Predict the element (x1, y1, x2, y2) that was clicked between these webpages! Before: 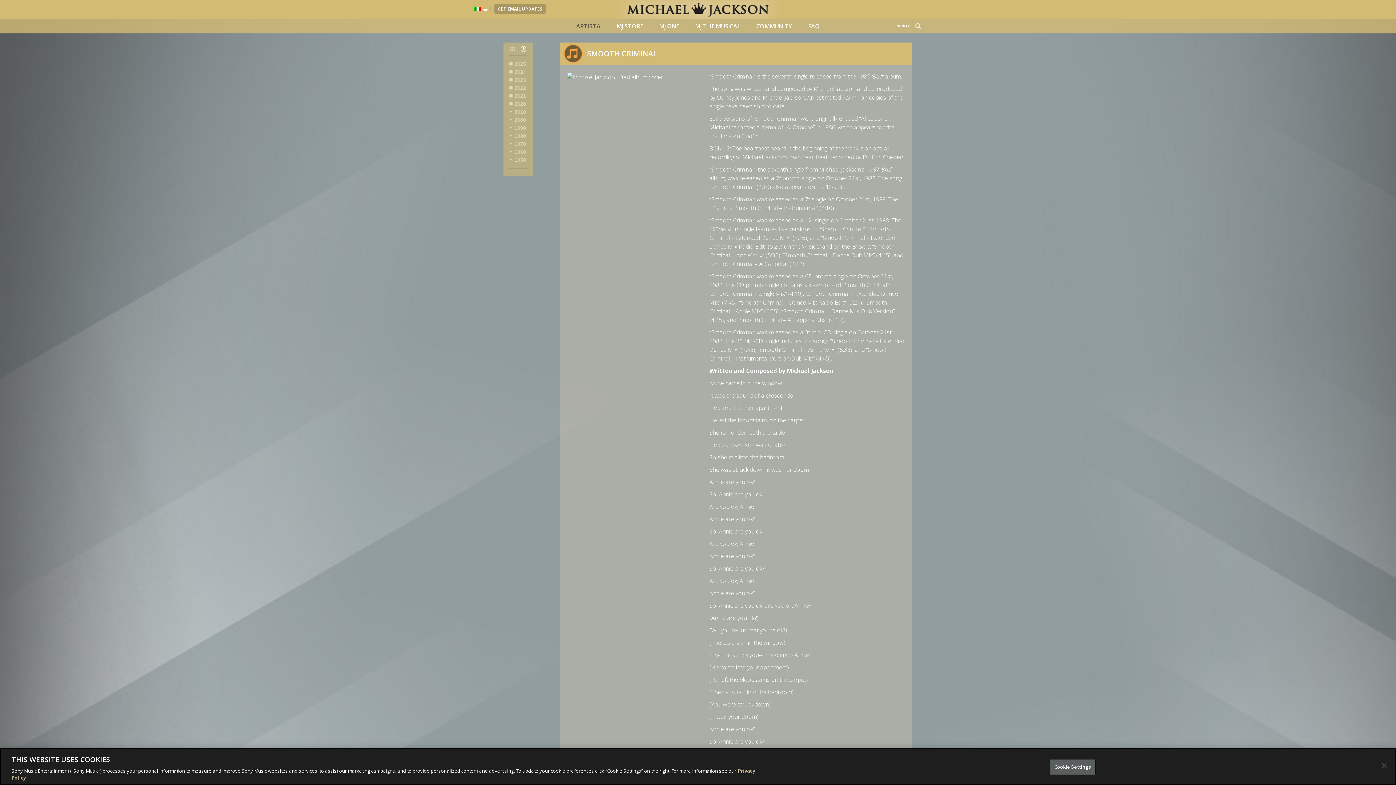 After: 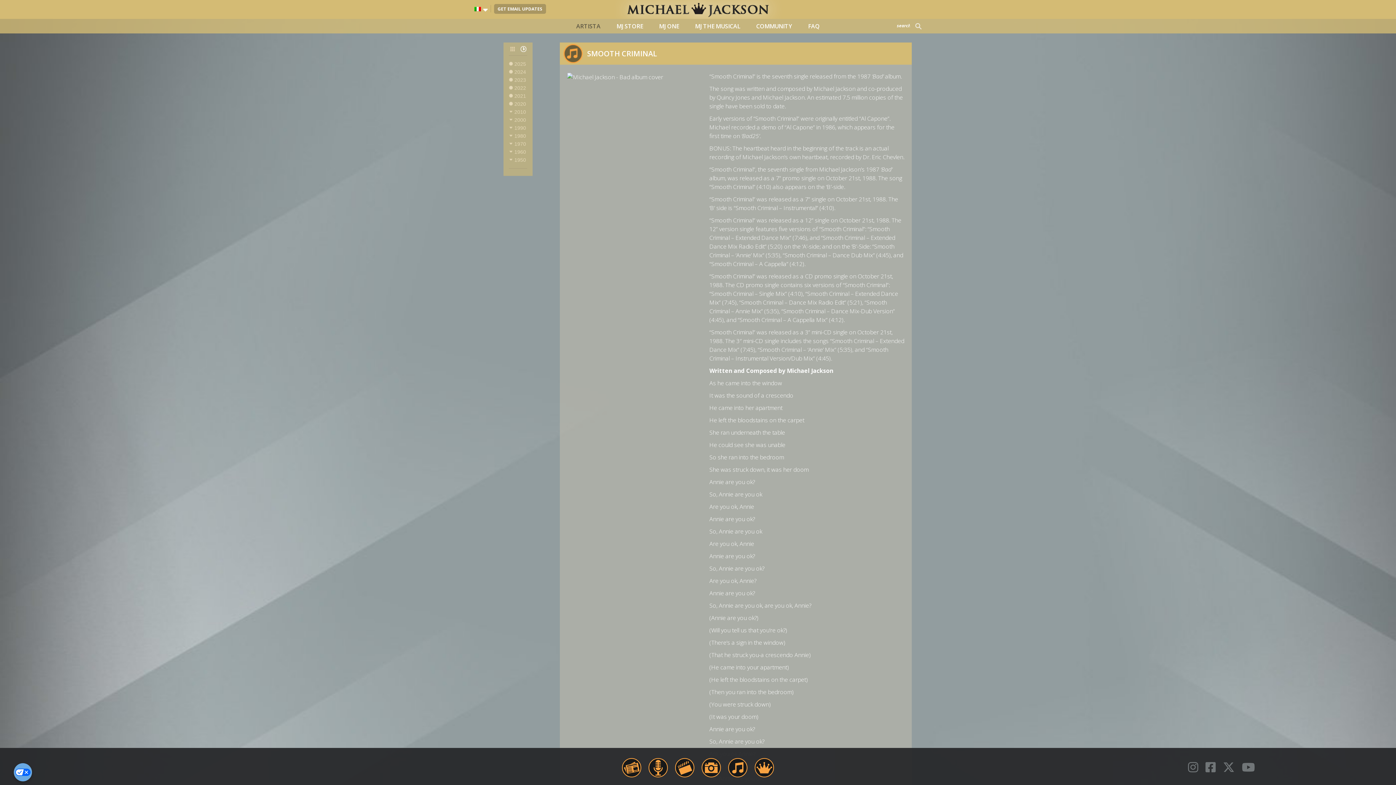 Action: bbox: (1376, 758, 1392, 774) label: Close